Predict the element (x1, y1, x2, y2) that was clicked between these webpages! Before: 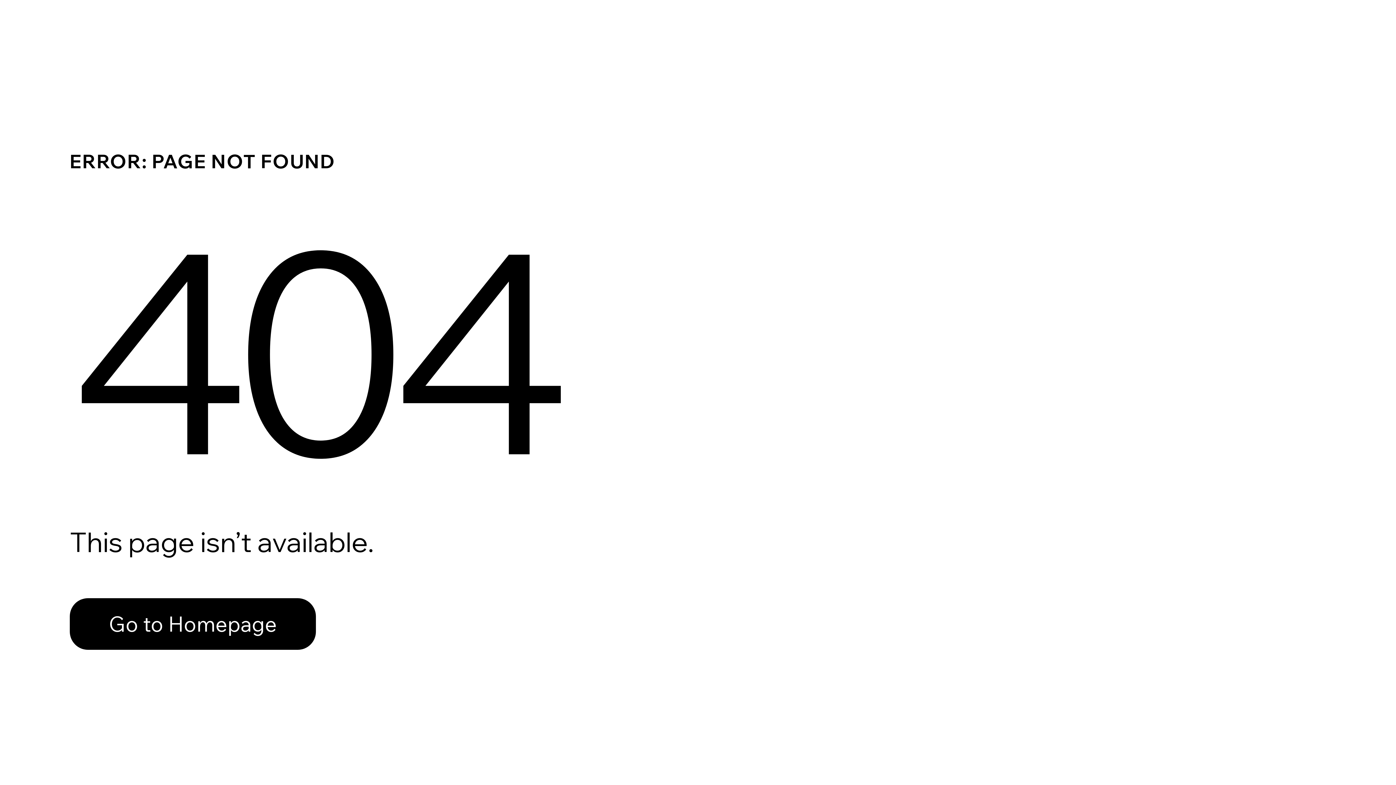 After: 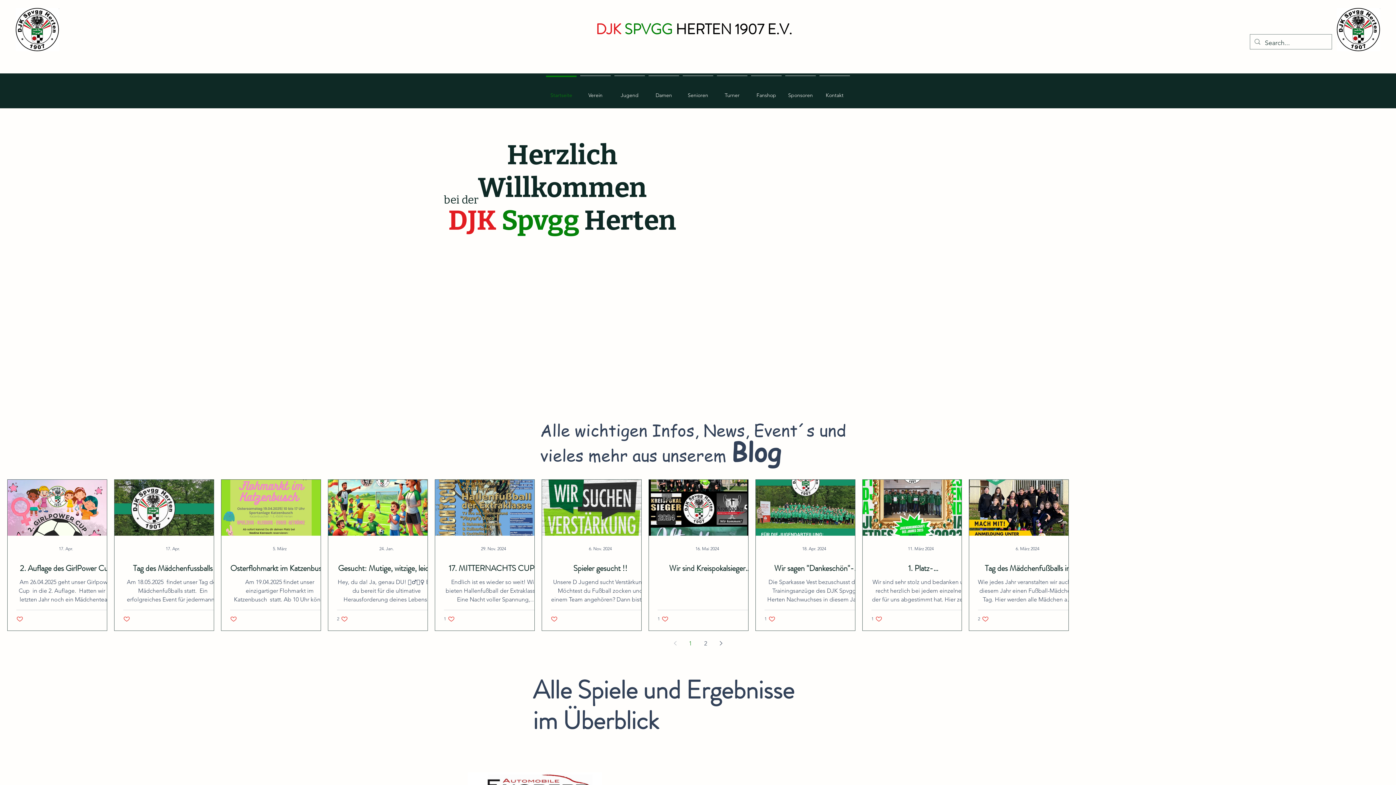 Action: label: Go to Homepage bbox: (69, 598, 316, 650)